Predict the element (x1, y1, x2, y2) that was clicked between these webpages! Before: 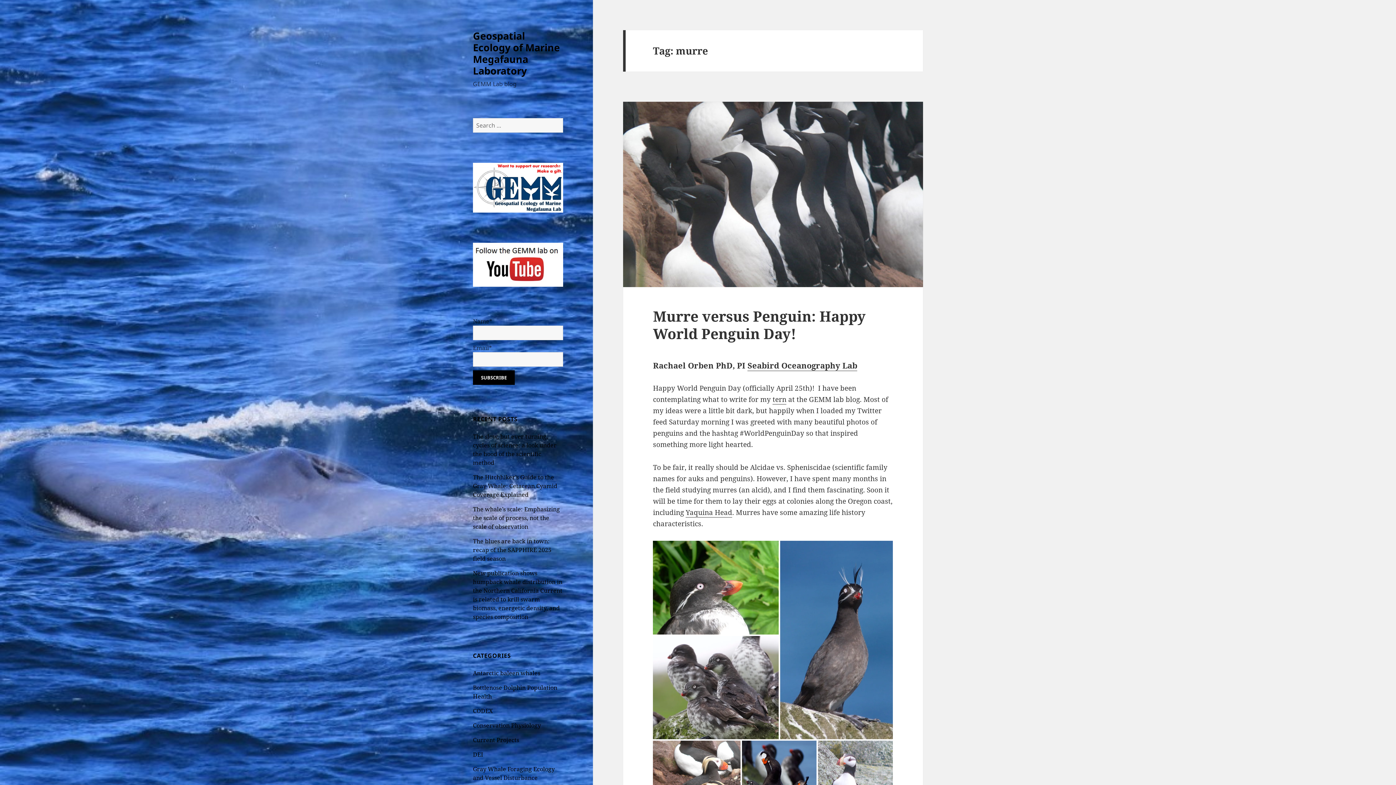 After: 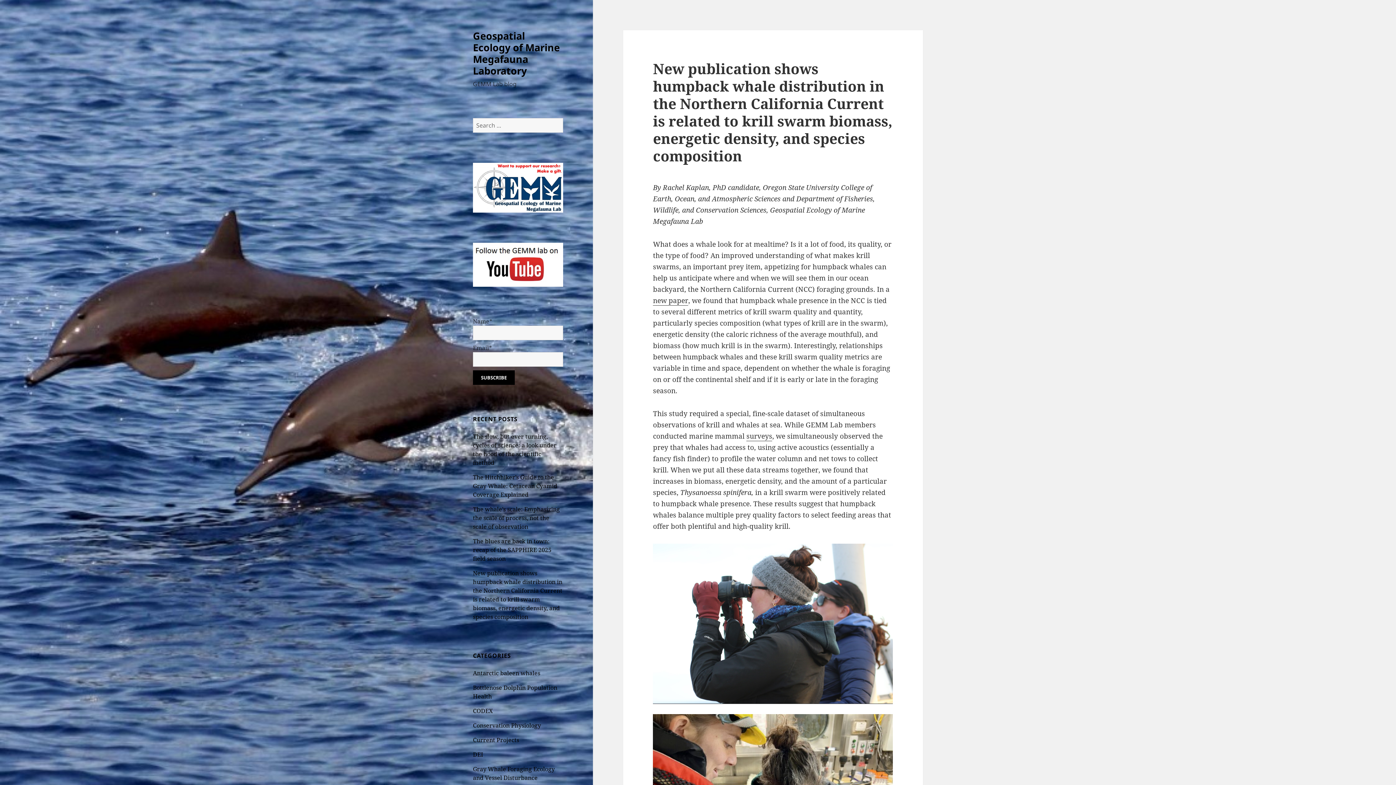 Action: label: New publication shows humpback whale distribution in the Northern California Current is related to krill swarm biomass, energetic density, and species composition bbox: (473, 569, 562, 621)